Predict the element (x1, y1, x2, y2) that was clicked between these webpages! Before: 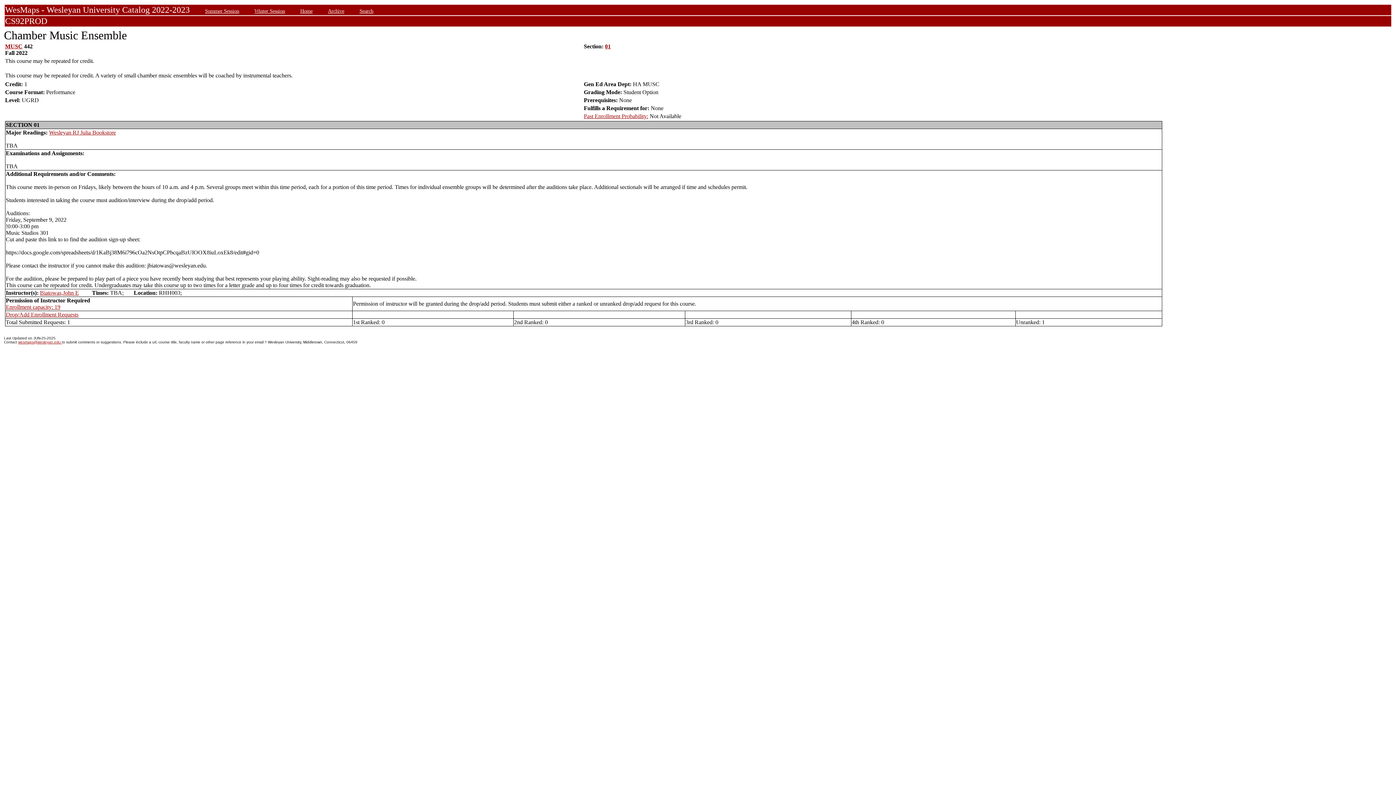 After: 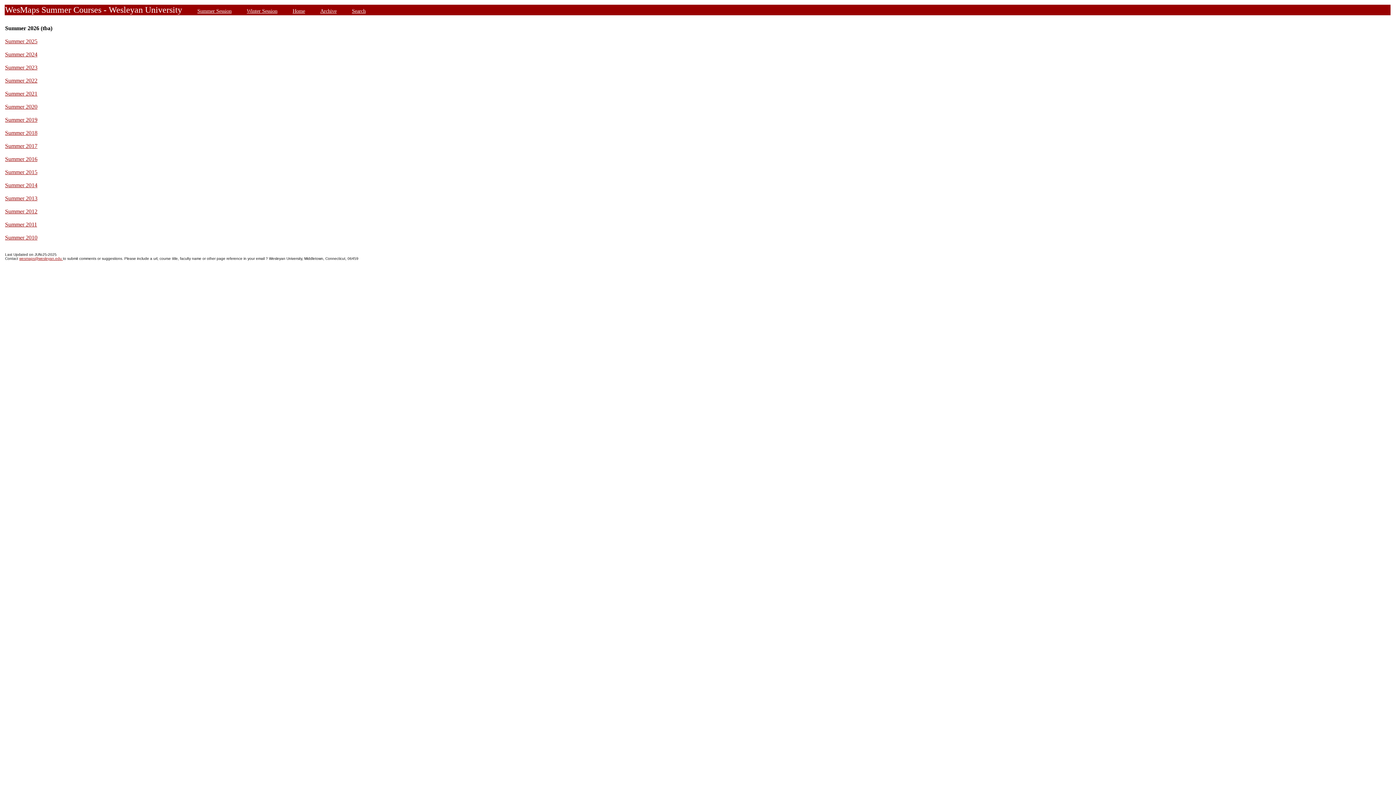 Action: label: Summer Session bbox: (205, 8, 239, 13)